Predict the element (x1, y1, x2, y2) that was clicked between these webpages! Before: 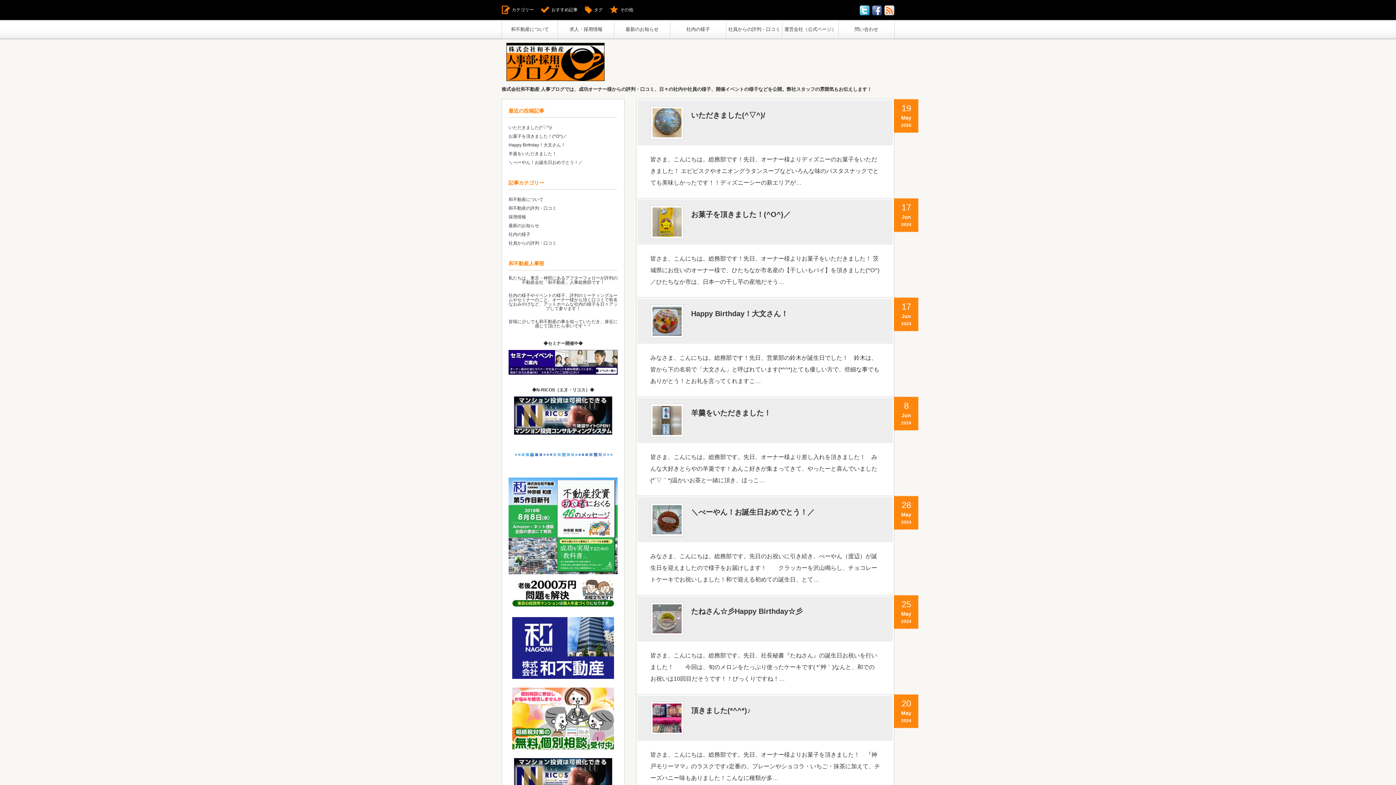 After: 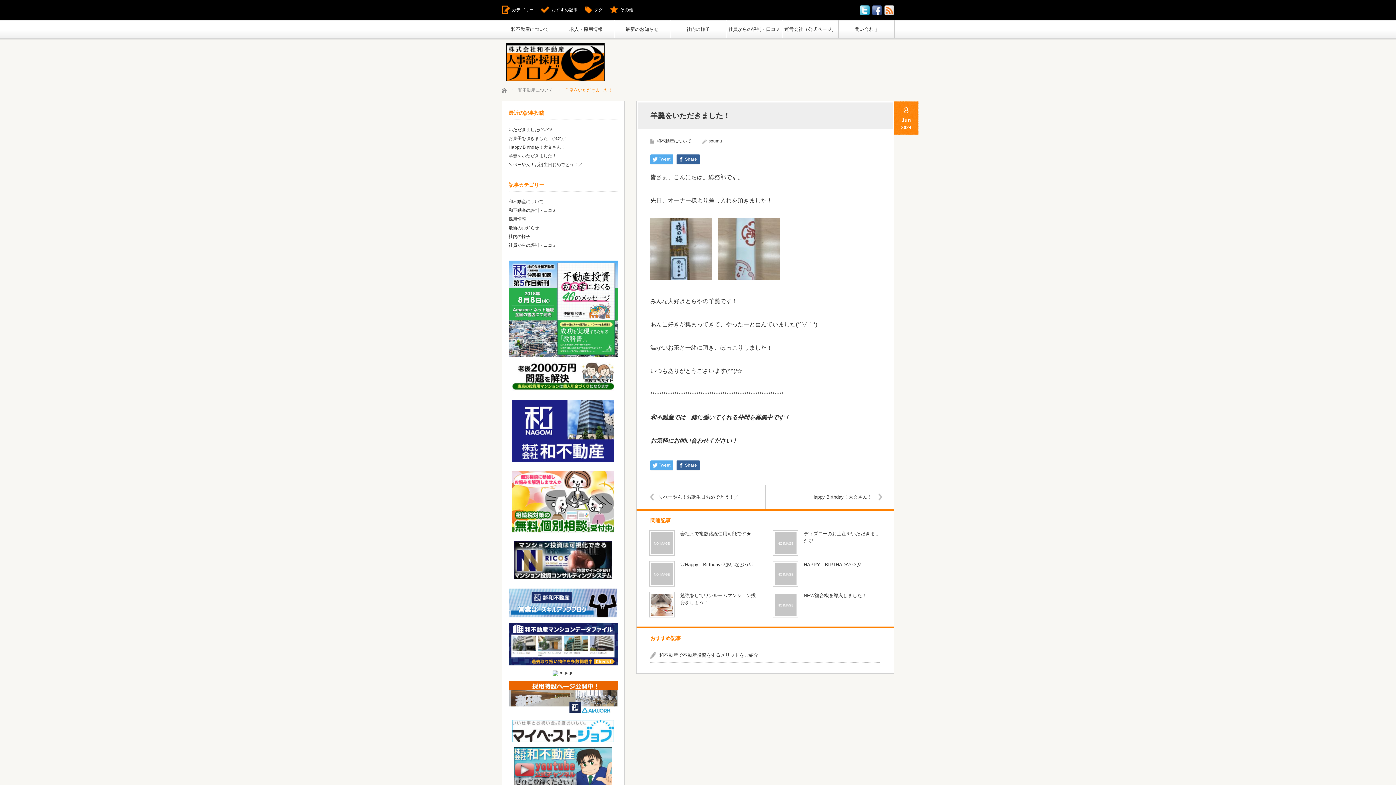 Action: bbox: (691, 405, 880, 420) label: 羊羹をいただきました！